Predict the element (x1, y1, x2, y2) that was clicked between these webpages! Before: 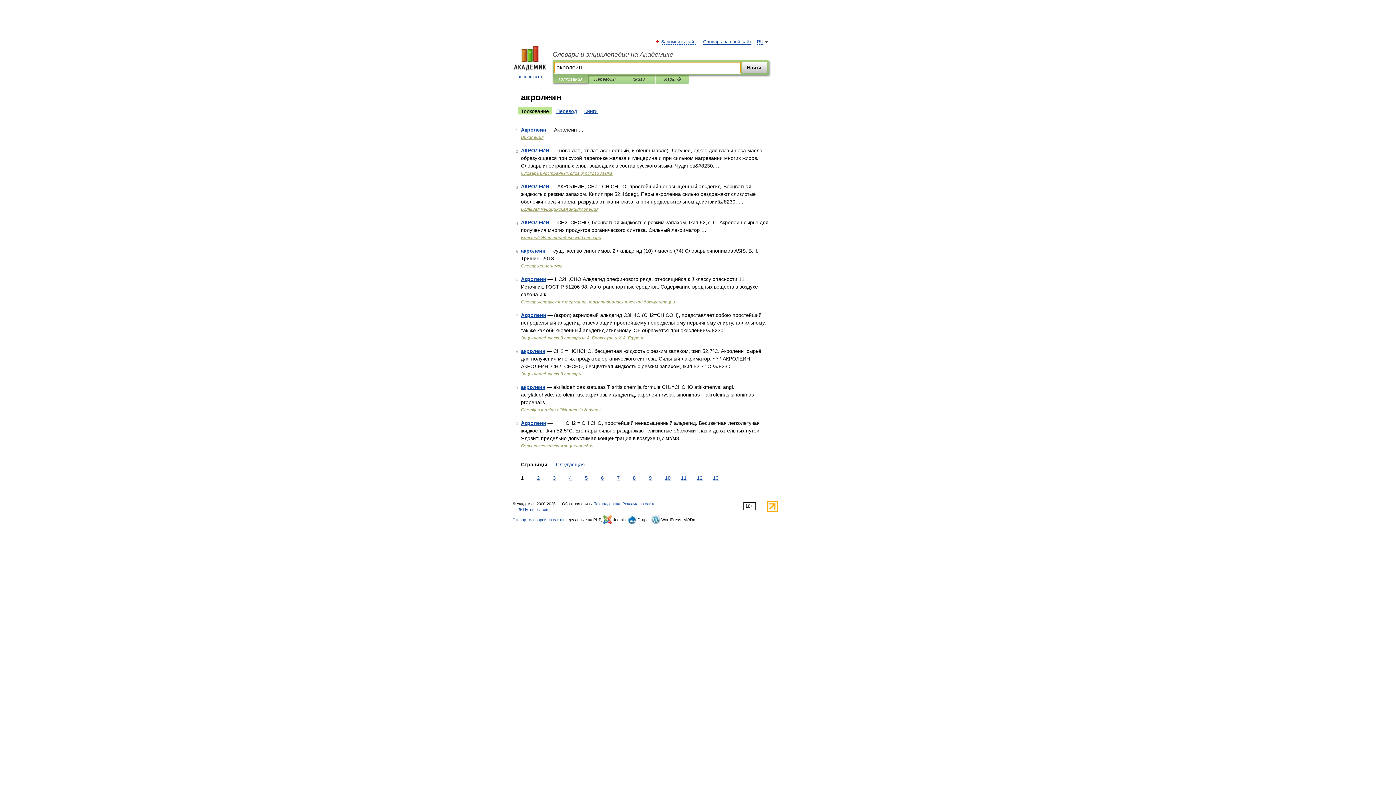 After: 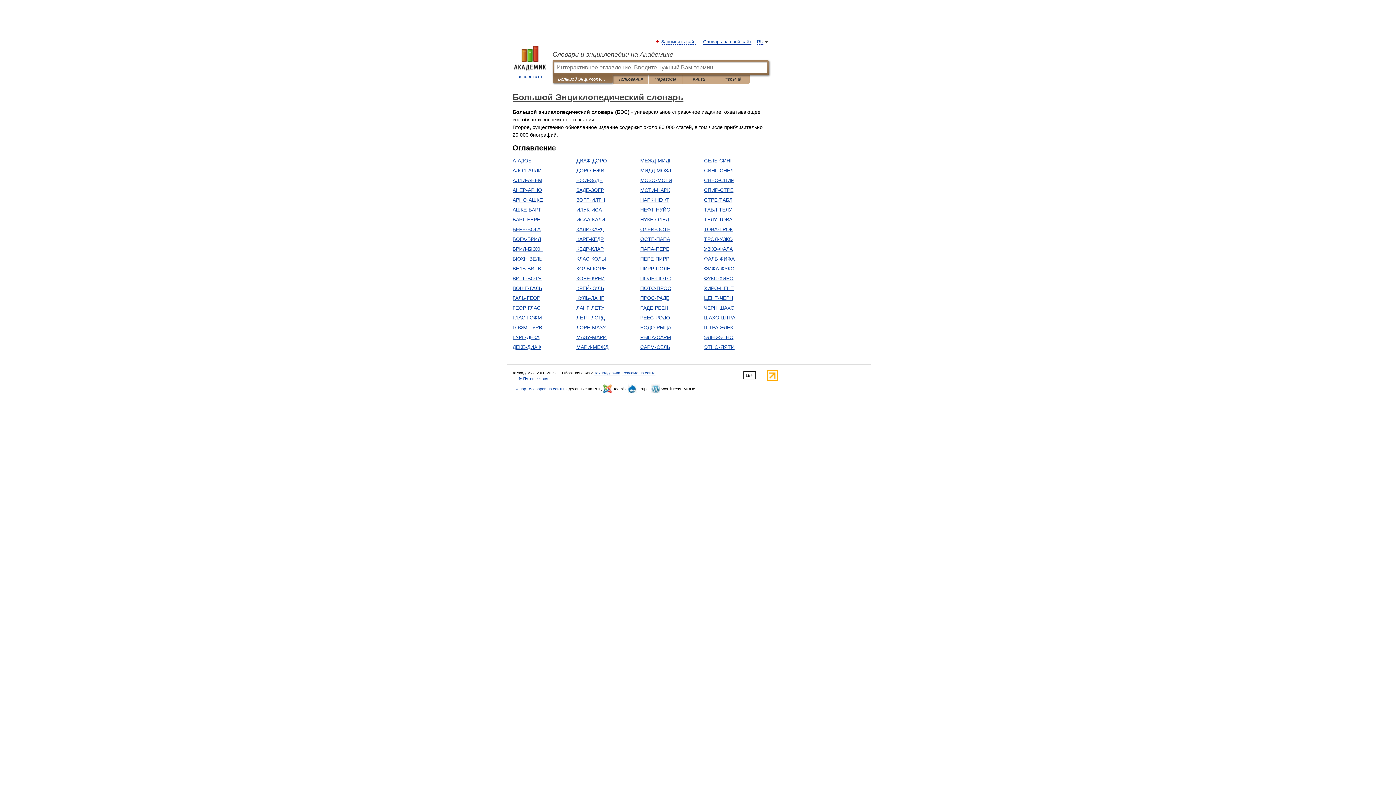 Action: label: Большой Энциклопедический словарь bbox: (521, 235, 601, 240)